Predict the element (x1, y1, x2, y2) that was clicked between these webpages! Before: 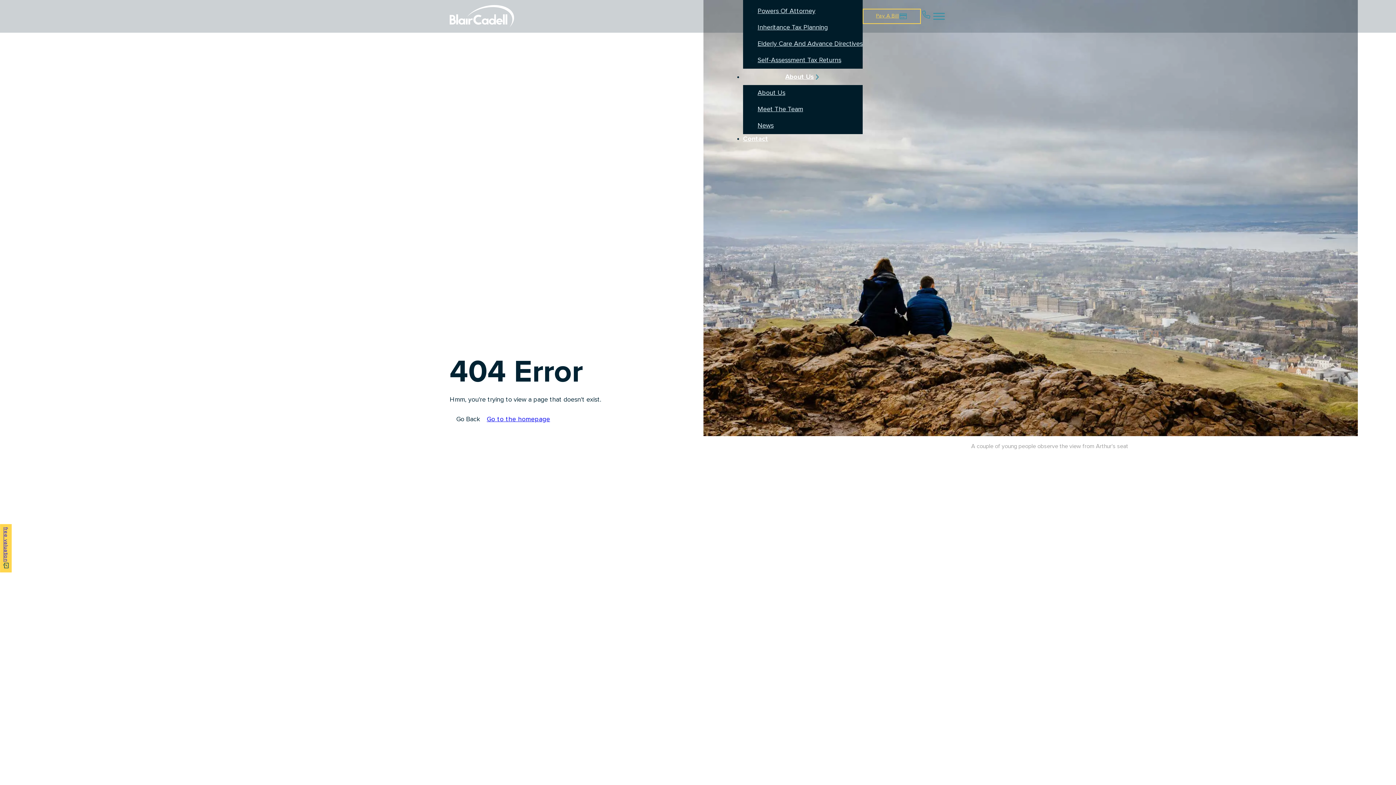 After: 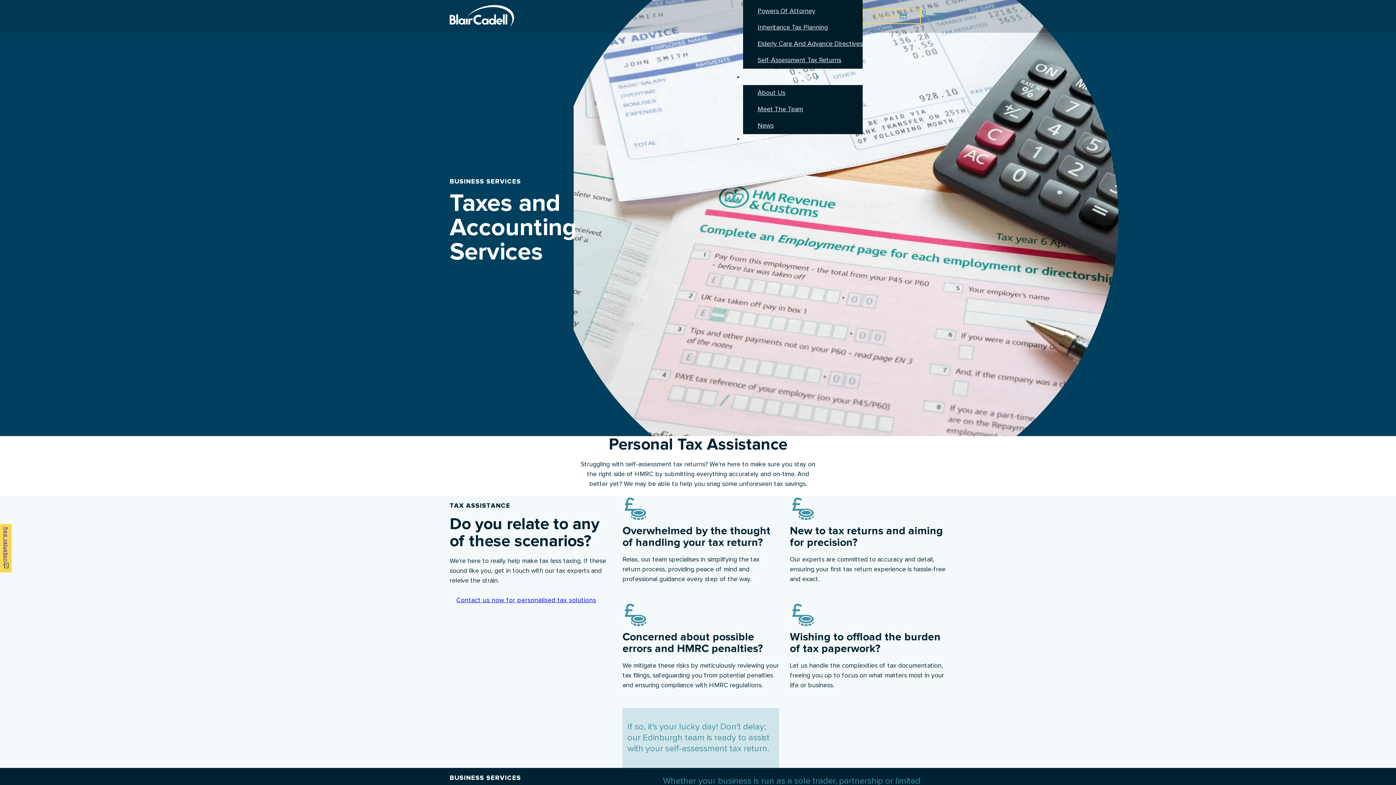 Action: bbox: (757, 57, 841, 63) label: Self-Assessment Tax Returns